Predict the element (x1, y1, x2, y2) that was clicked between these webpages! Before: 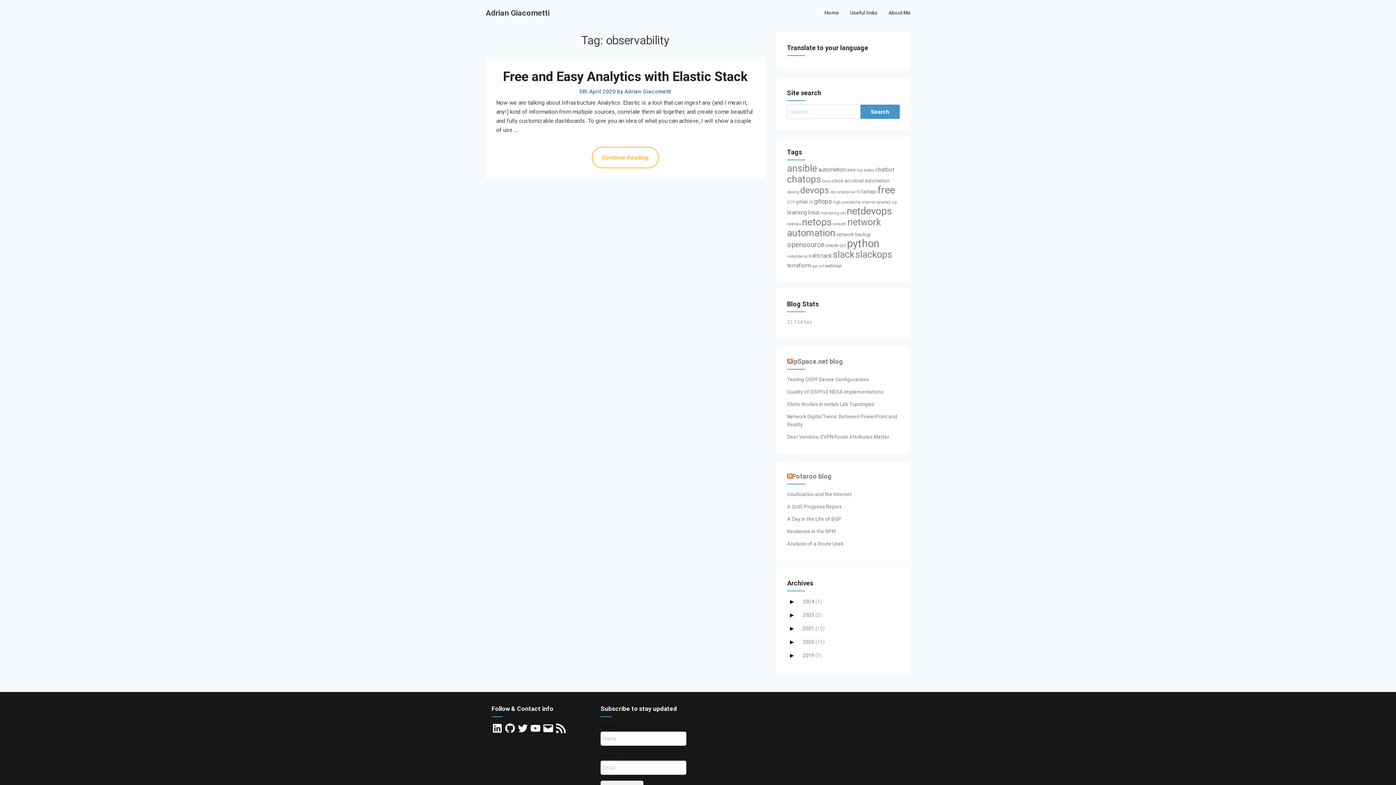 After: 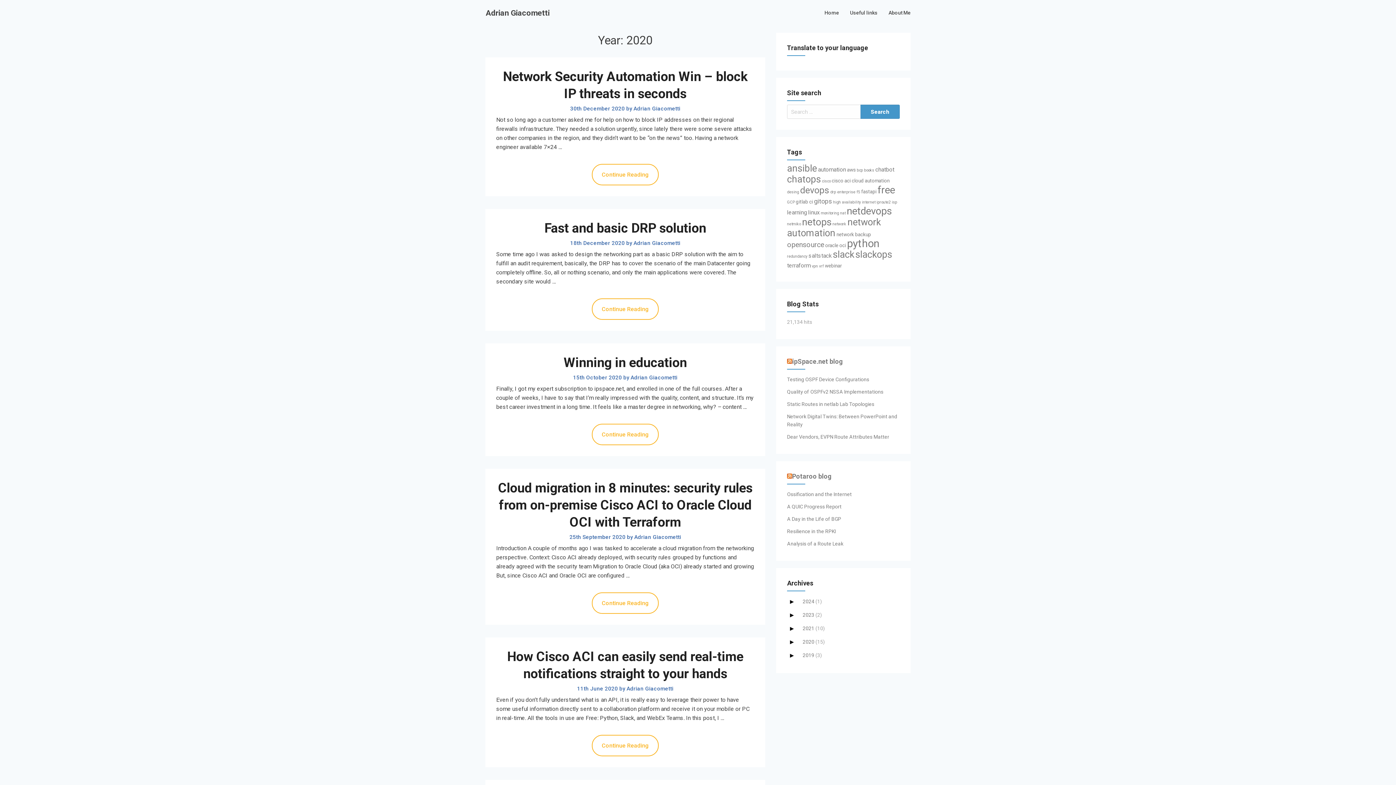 Action: label: 2020 bbox: (802, 639, 814, 645)